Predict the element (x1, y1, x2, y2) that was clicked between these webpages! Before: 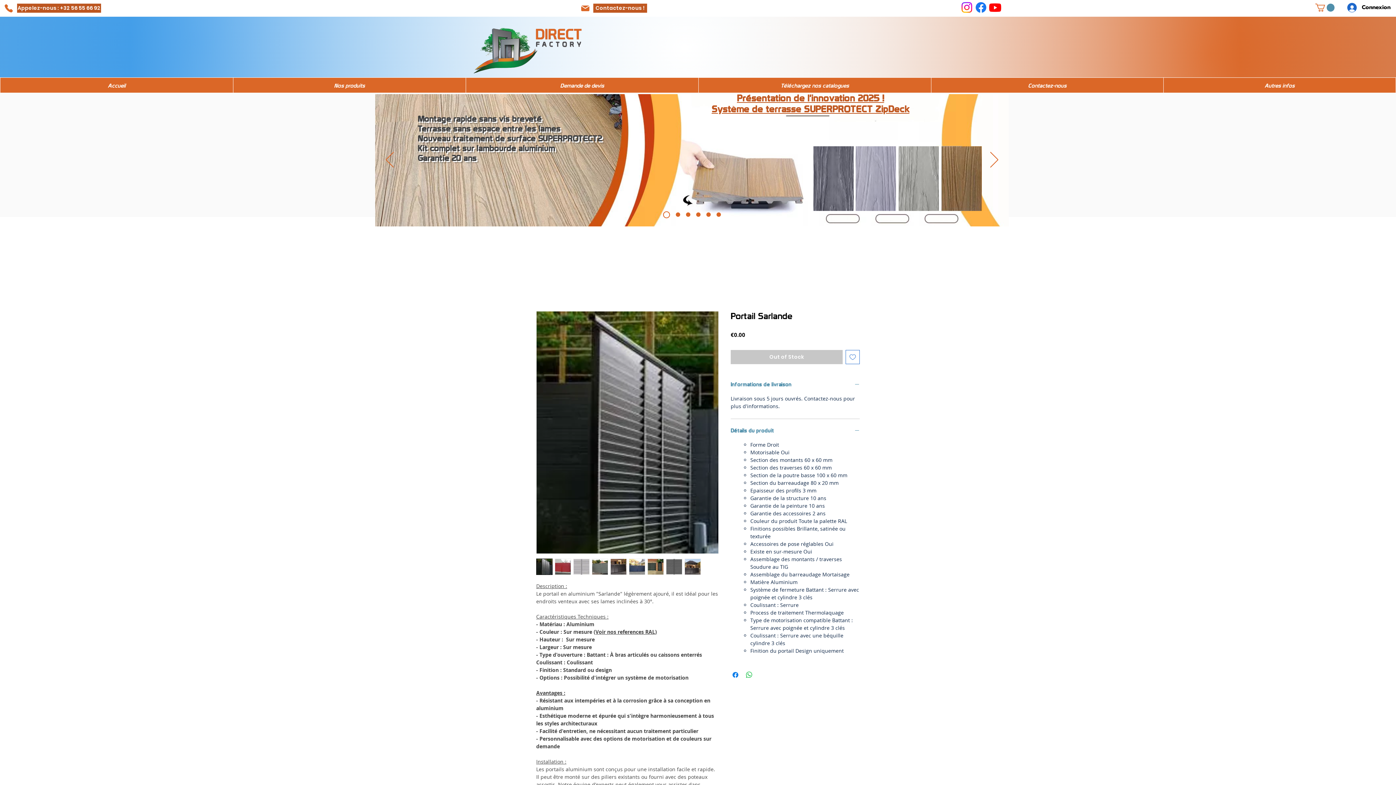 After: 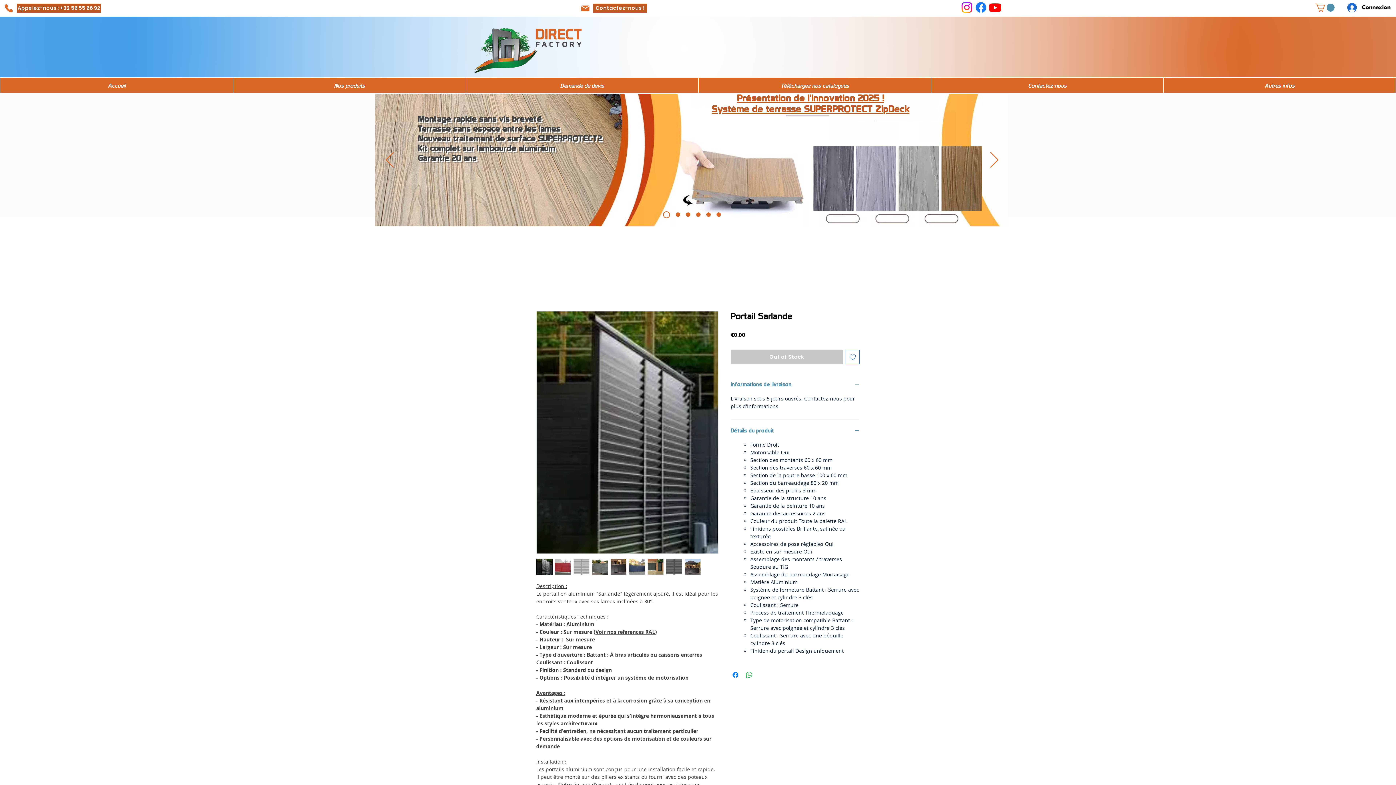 Action: bbox: (595, 628, 655, 635) label: Voir nos references RAL